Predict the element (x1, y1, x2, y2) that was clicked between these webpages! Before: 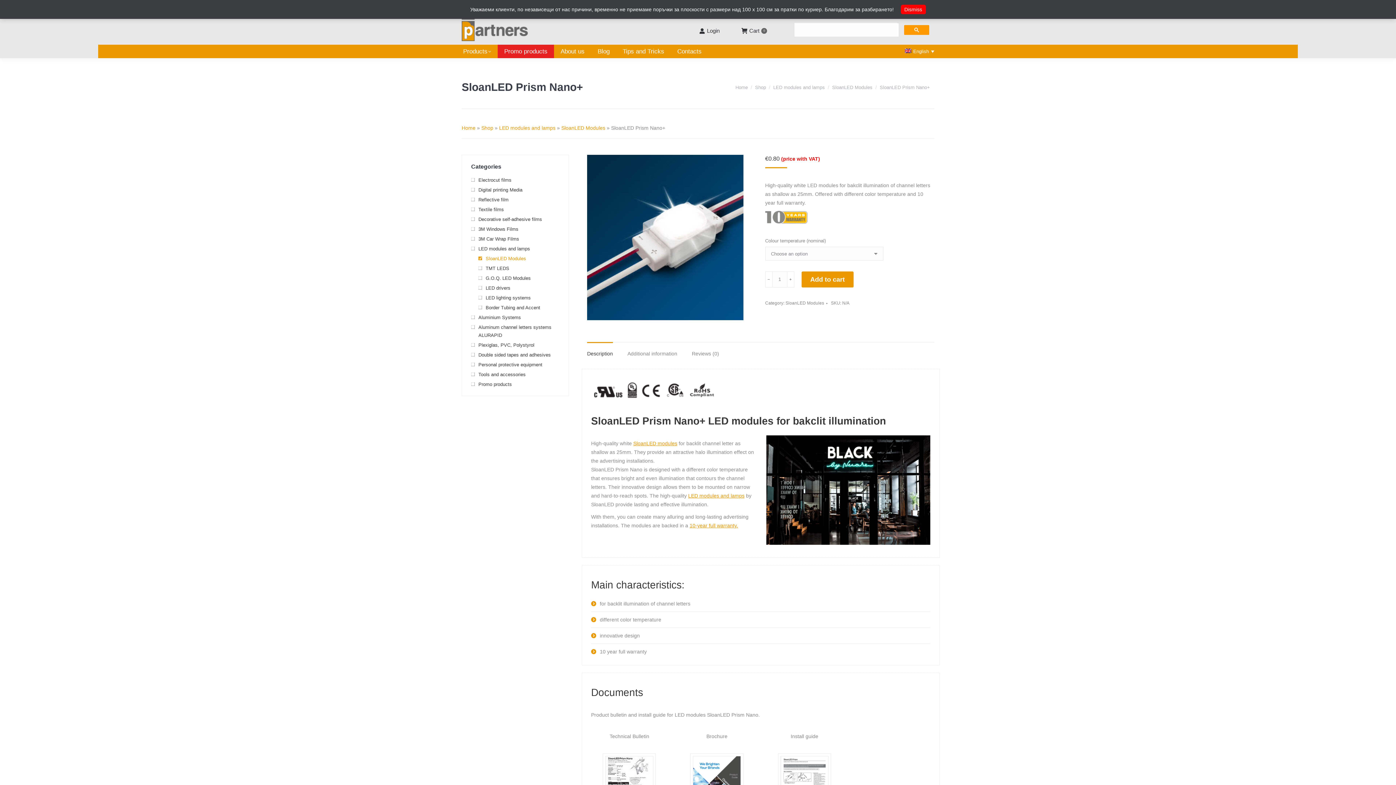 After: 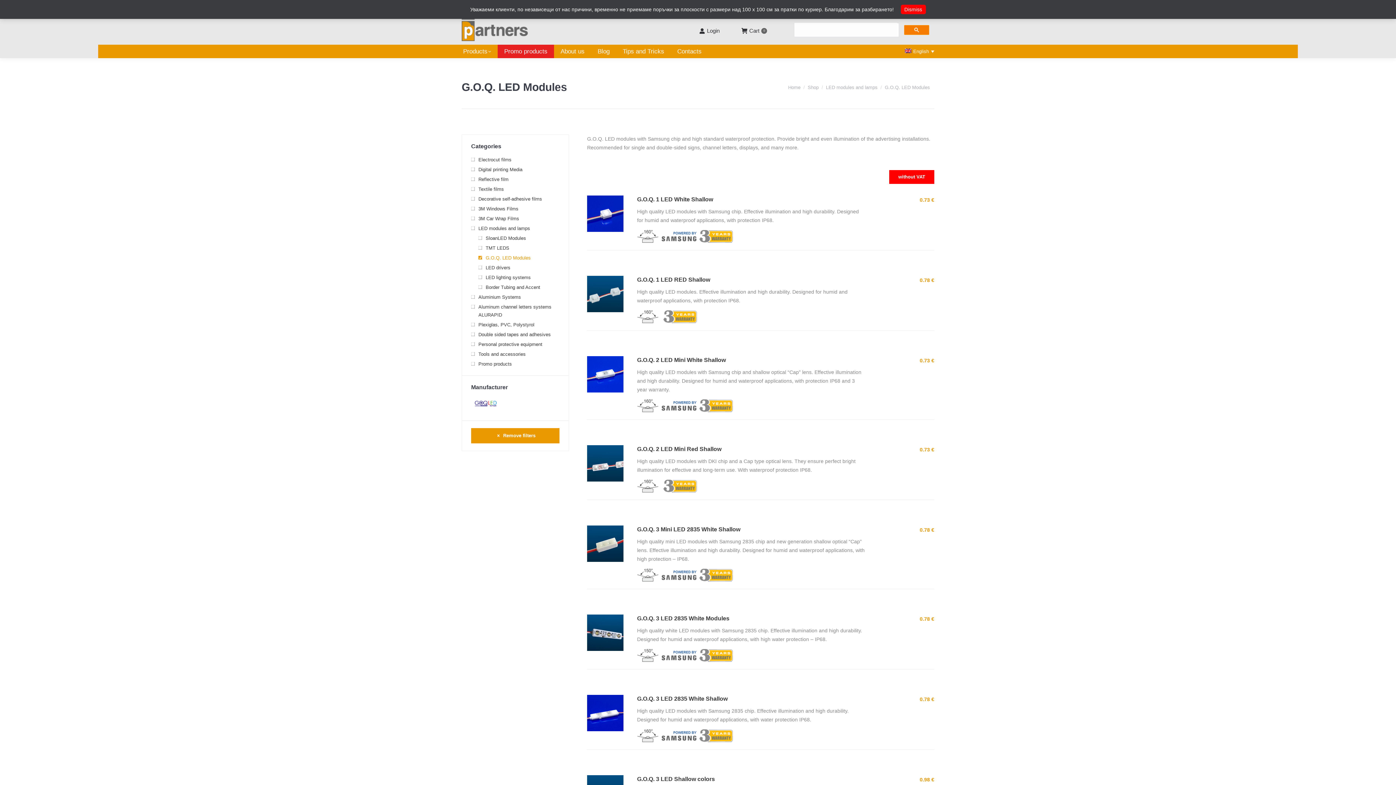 Action: label: G.O.Q. LED Modules bbox: (478, 274, 559, 282)